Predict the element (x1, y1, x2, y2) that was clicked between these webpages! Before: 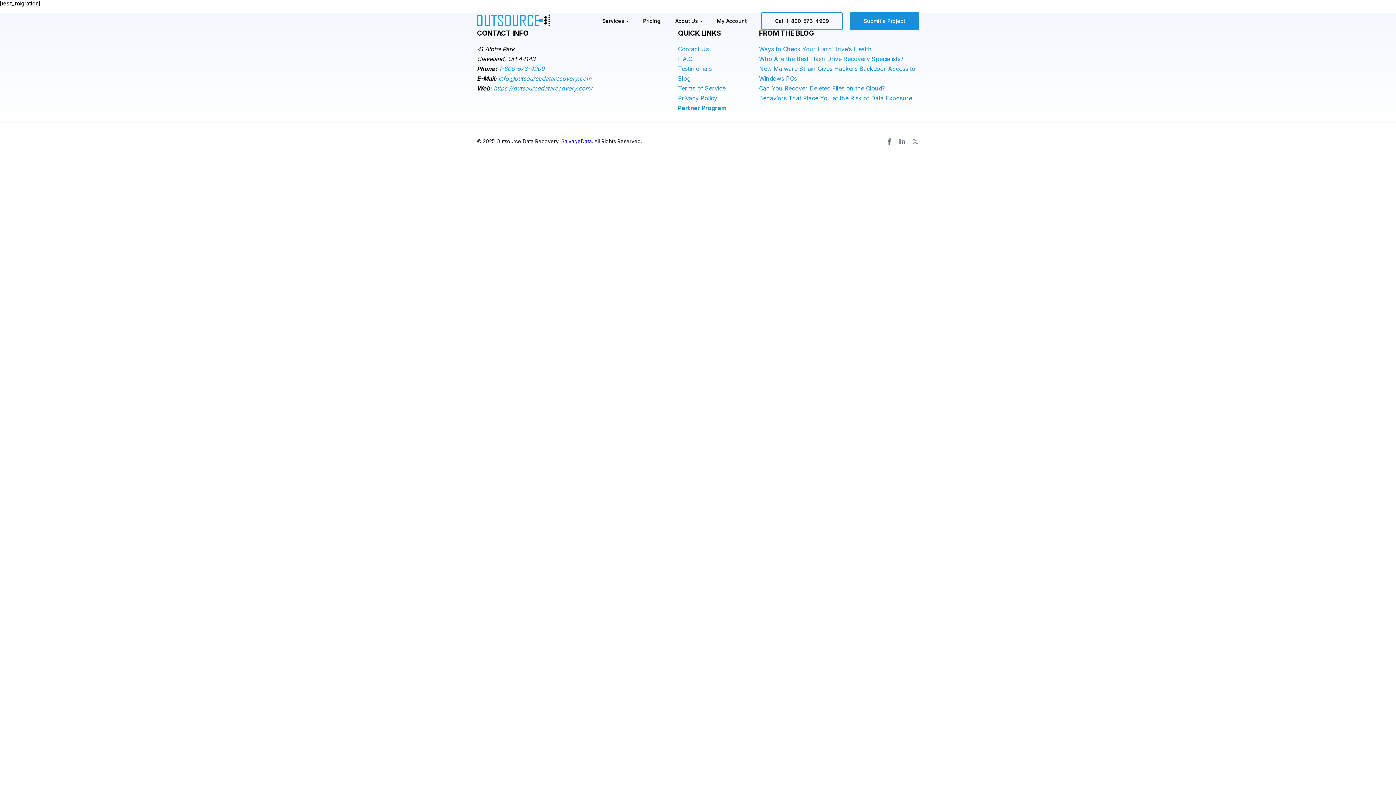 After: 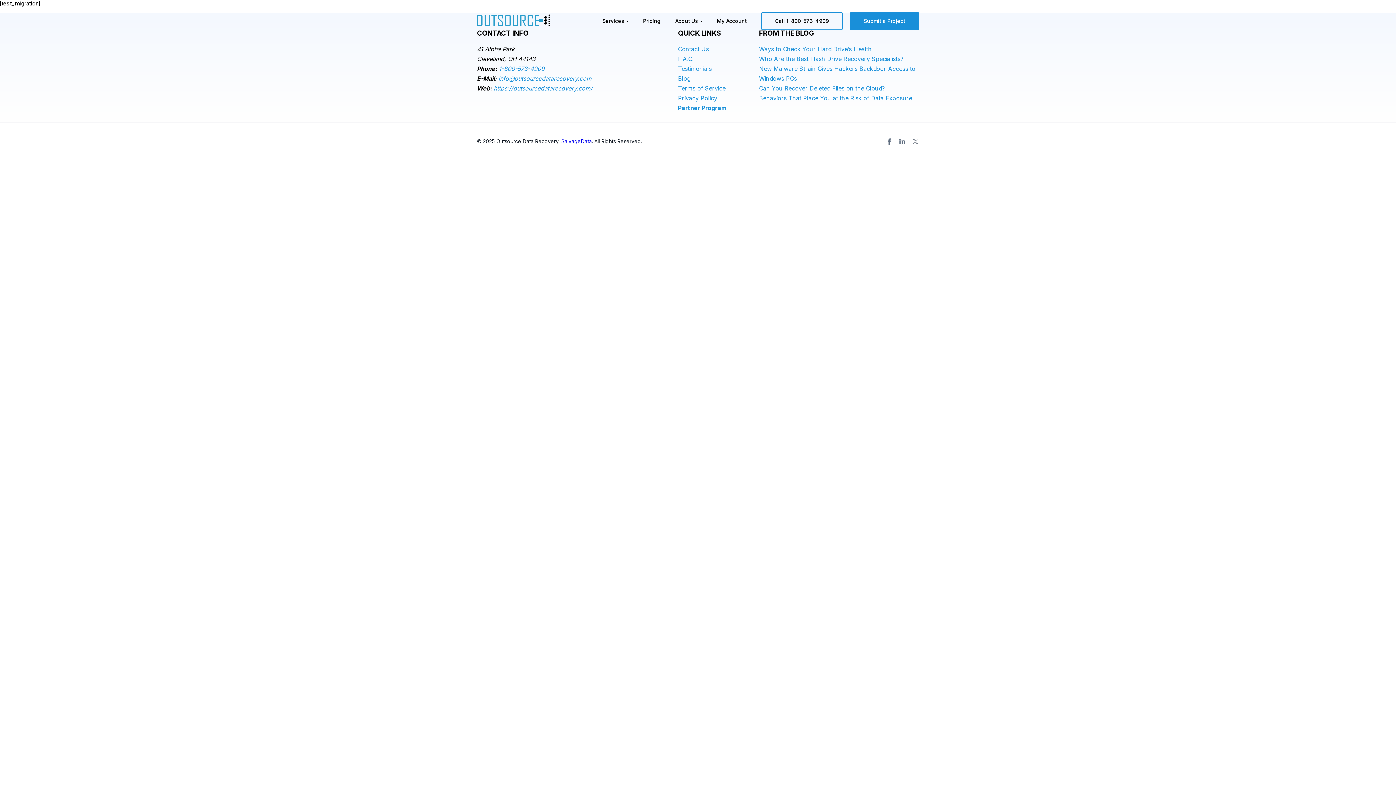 Action: bbox: (898, 137, 906, 144)